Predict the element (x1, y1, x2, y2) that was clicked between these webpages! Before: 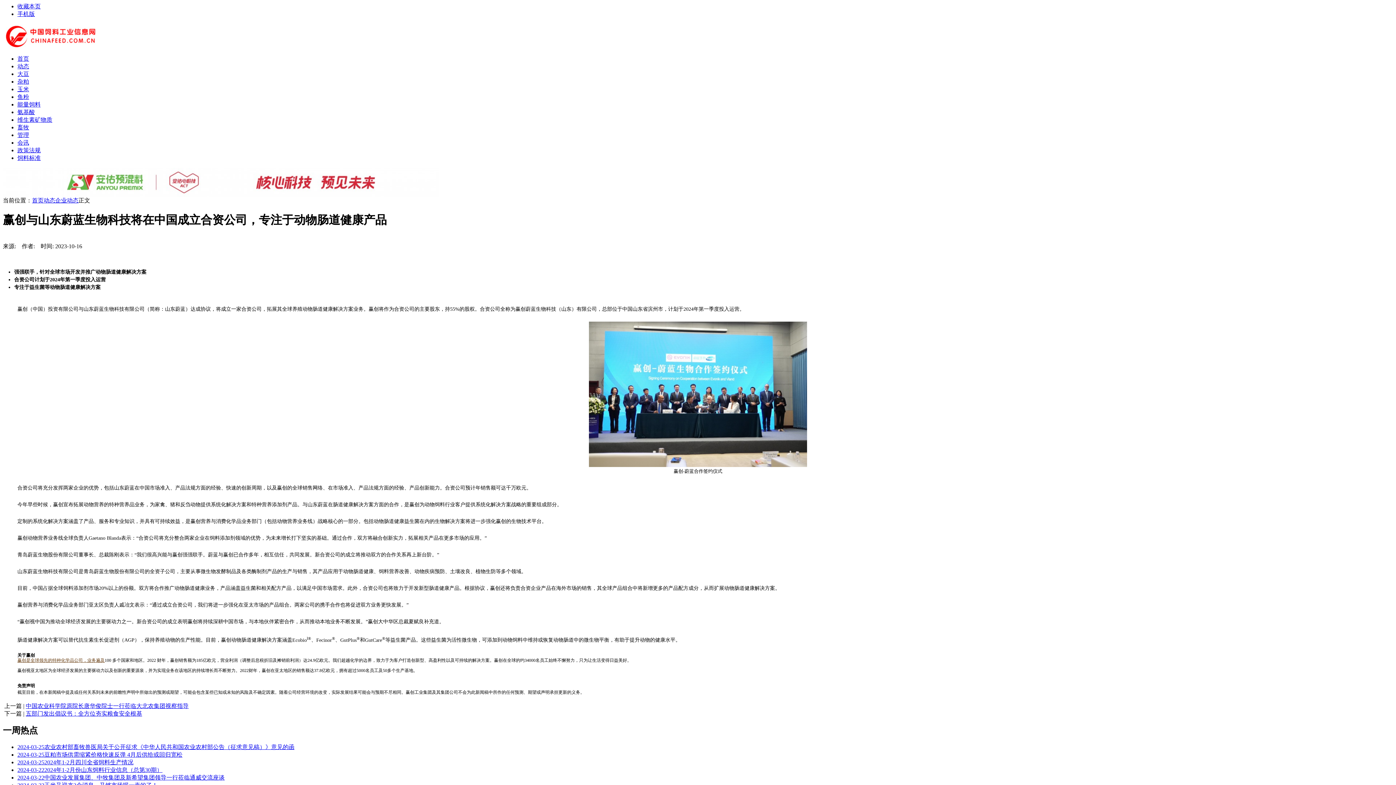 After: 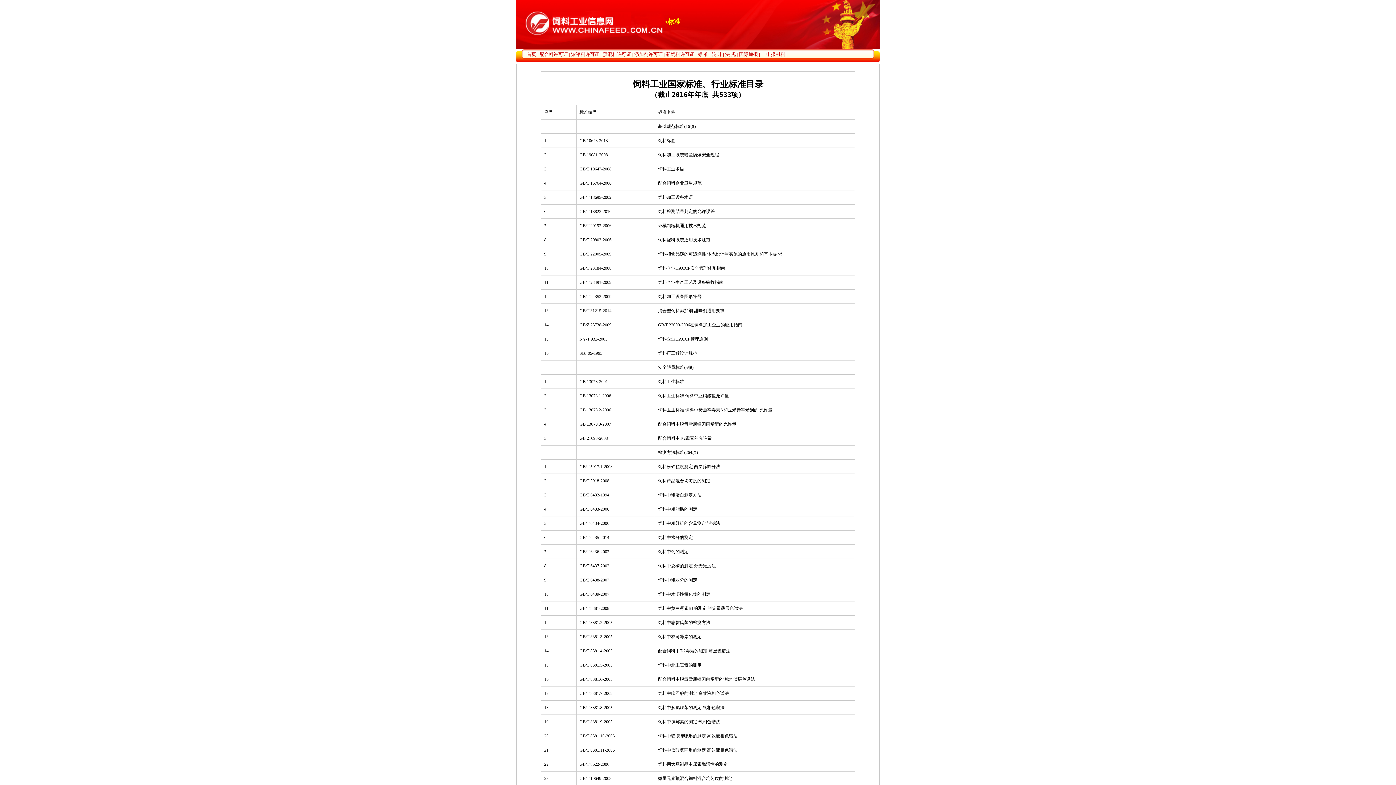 Action: bbox: (17, 154, 40, 161) label: 饲料标准